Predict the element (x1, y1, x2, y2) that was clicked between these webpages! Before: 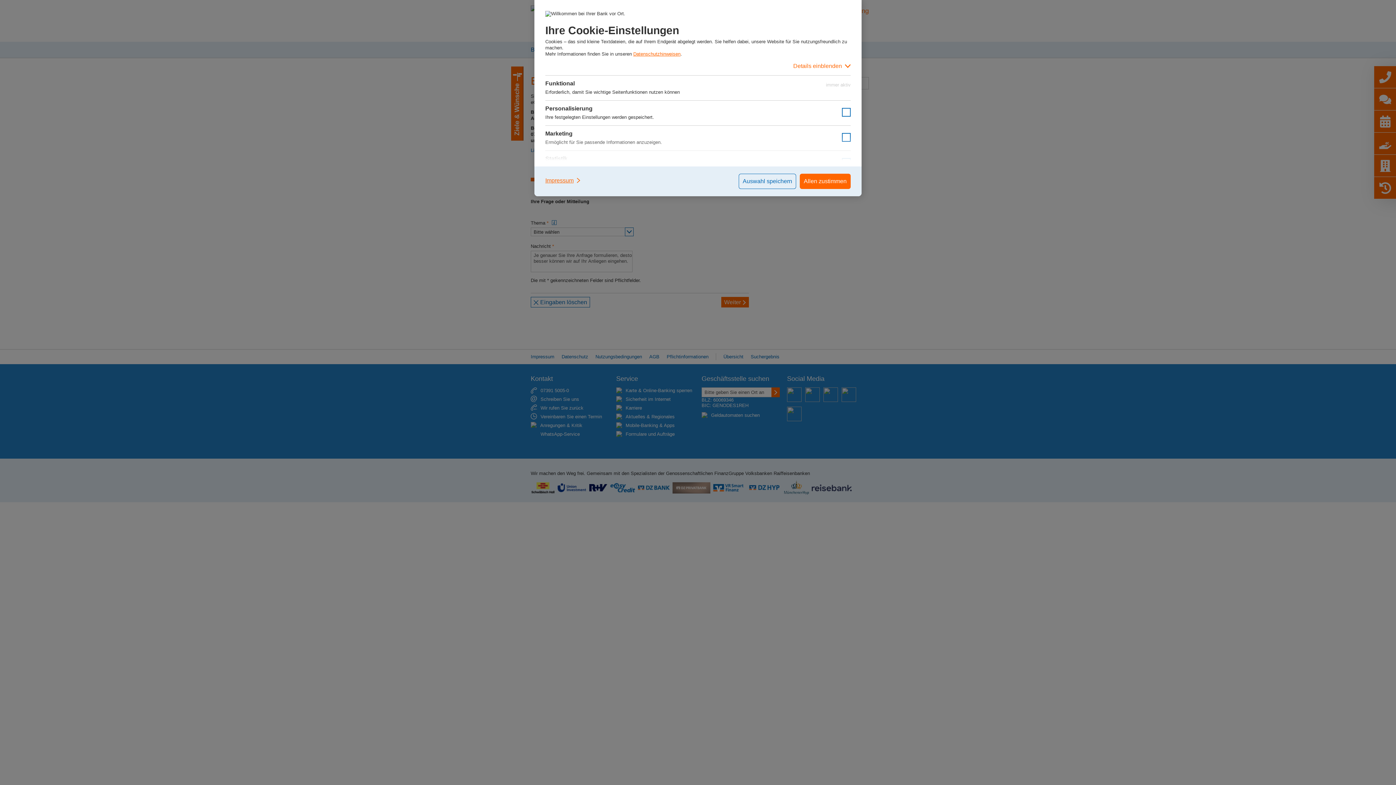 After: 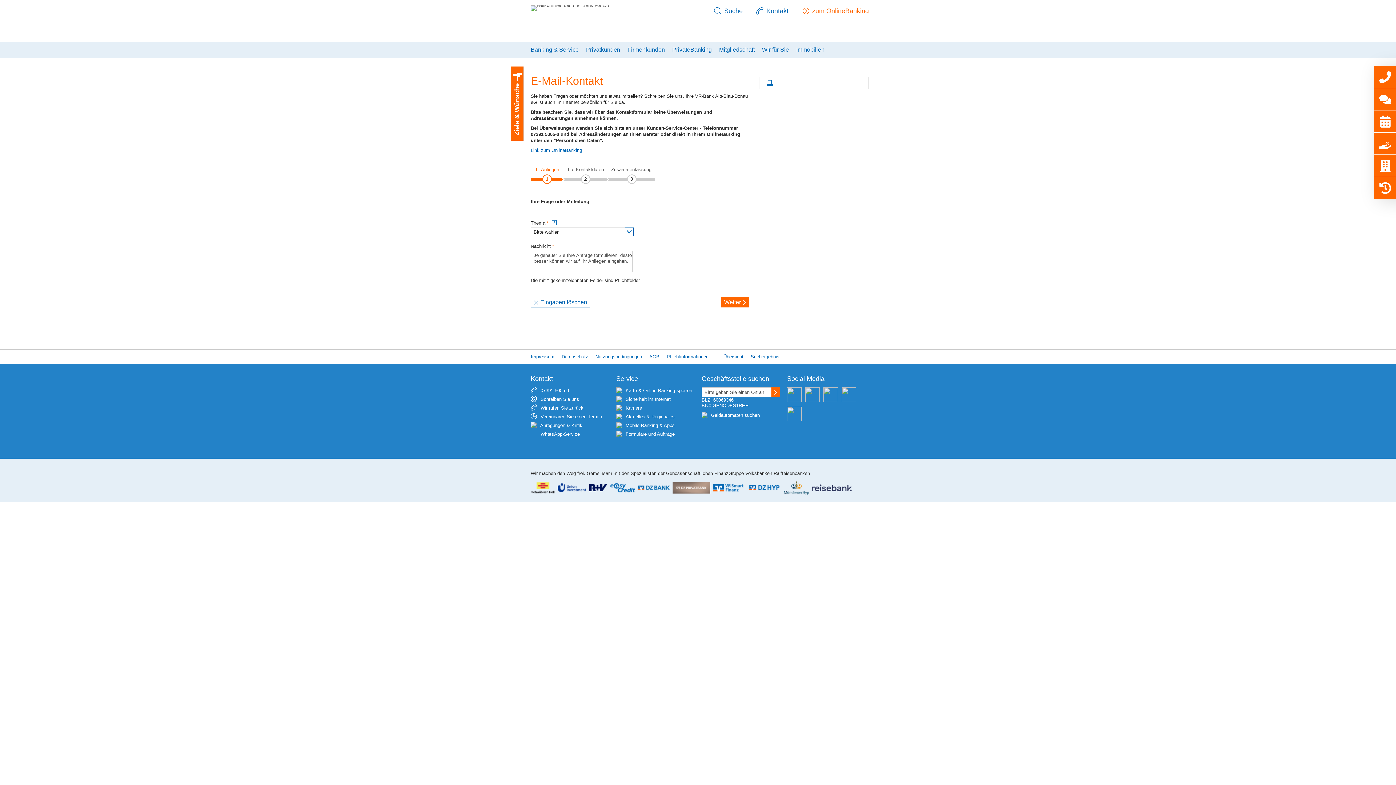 Action: bbox: (738, 173, 796, 189) label: Auswahl speichern